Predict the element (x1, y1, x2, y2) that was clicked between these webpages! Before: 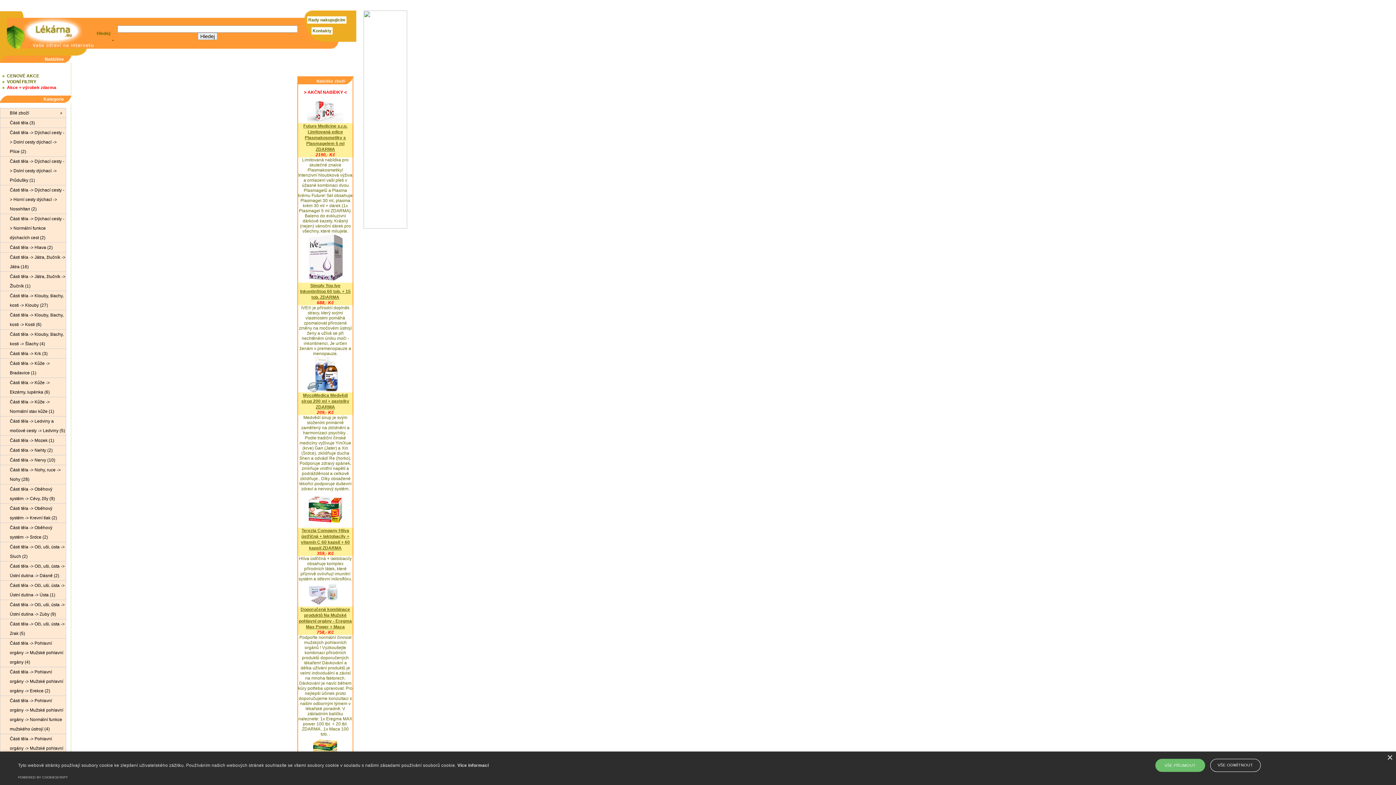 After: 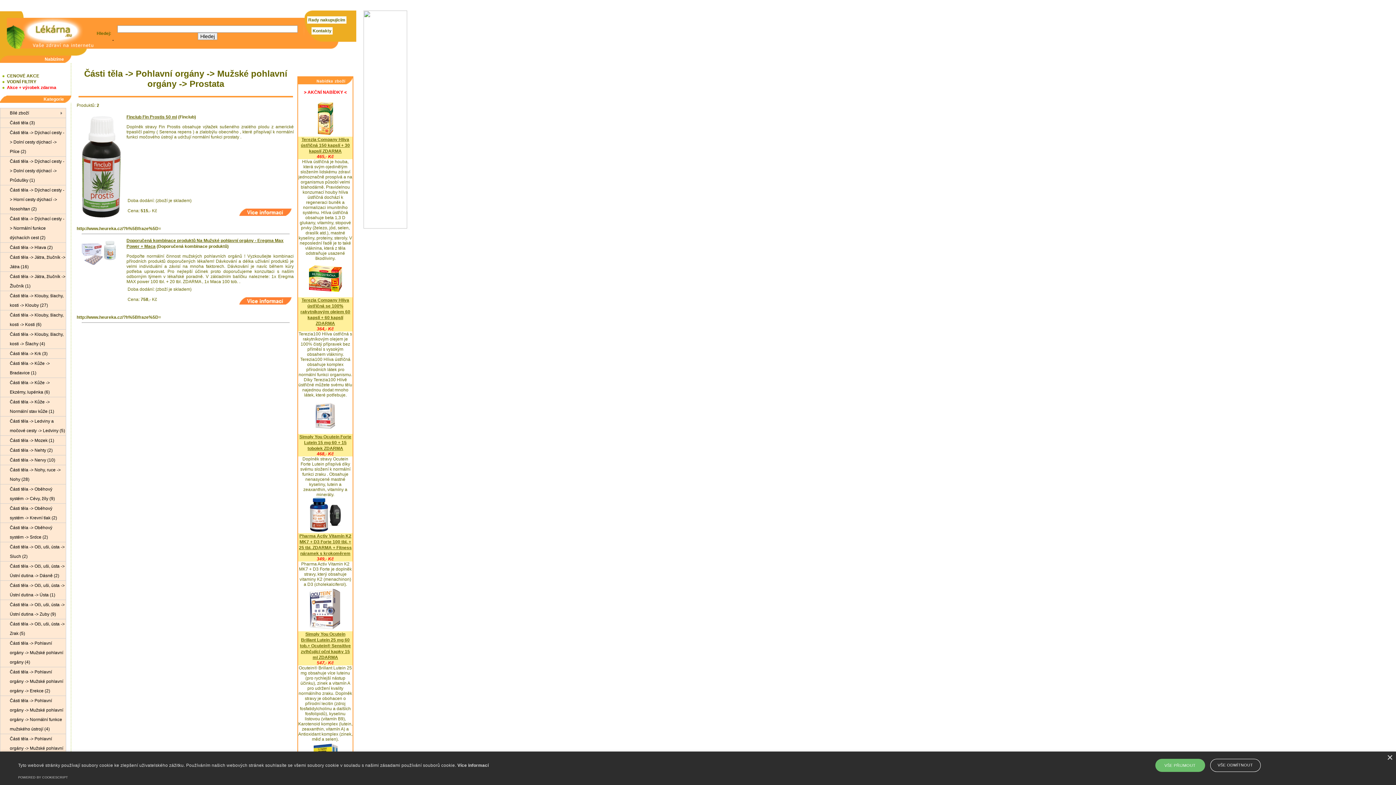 Action: bbox: (0, 734, 65, 762) label: Části těla -> Pohlavní orgány -> Mužské pohlavní orgány -> Prostata (2)